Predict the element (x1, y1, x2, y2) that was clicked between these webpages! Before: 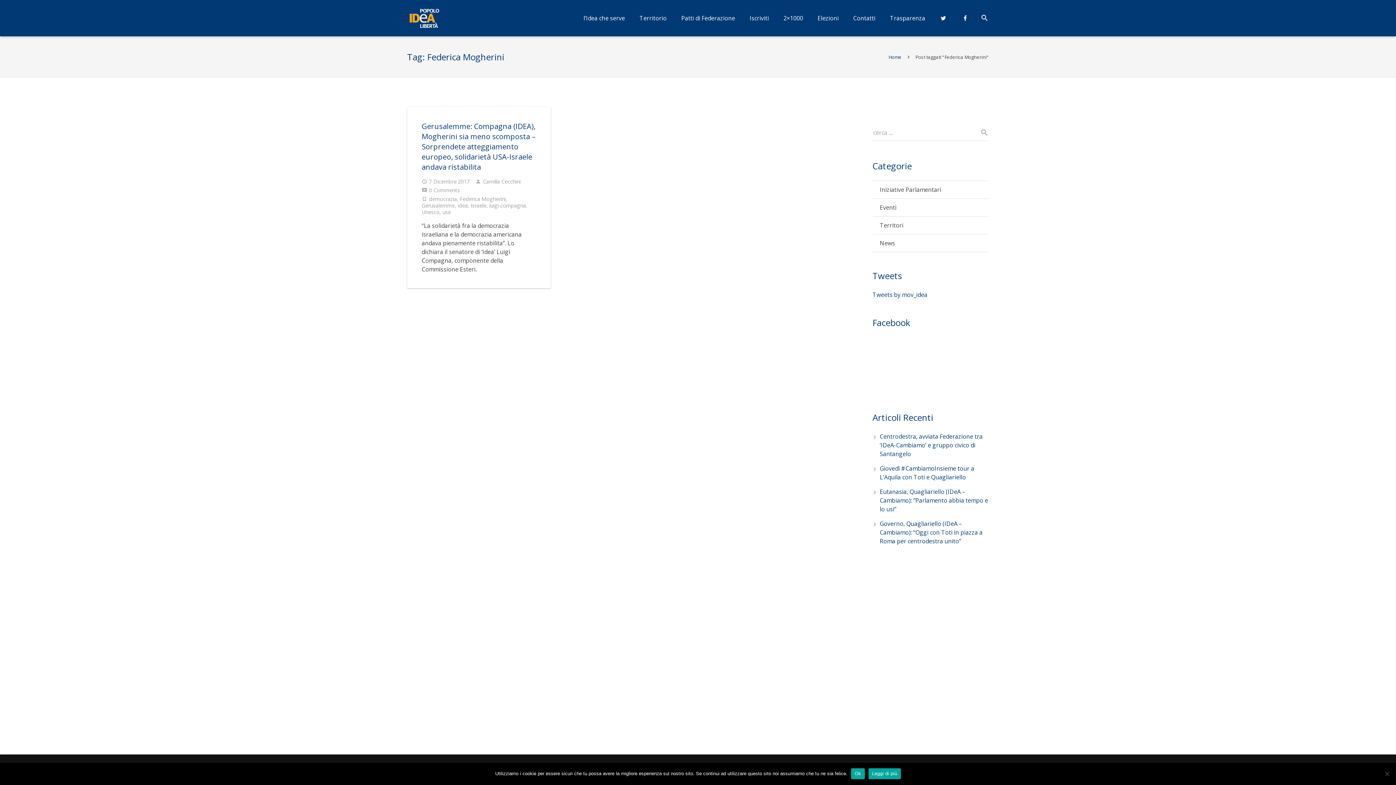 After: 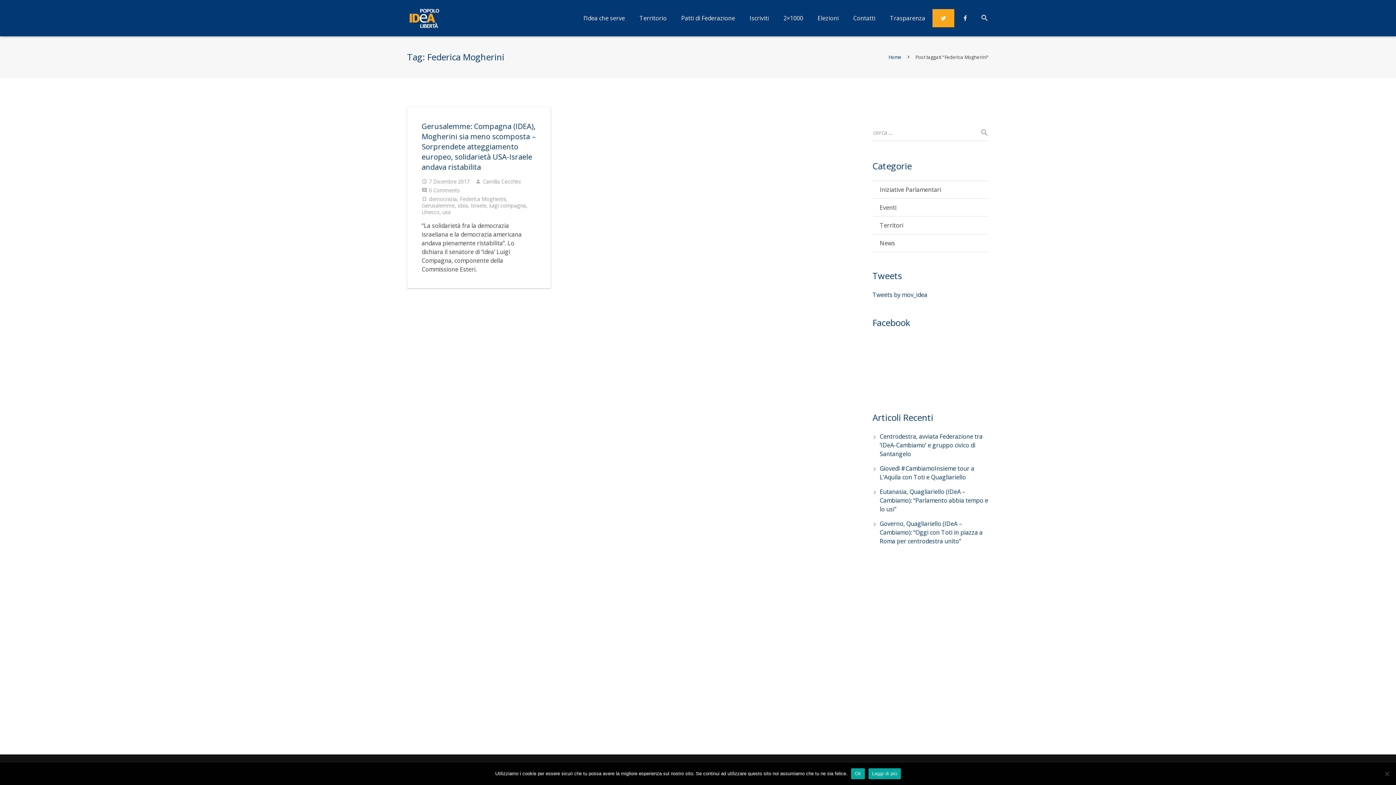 Action: bbox: (932, 9, 954, 27)